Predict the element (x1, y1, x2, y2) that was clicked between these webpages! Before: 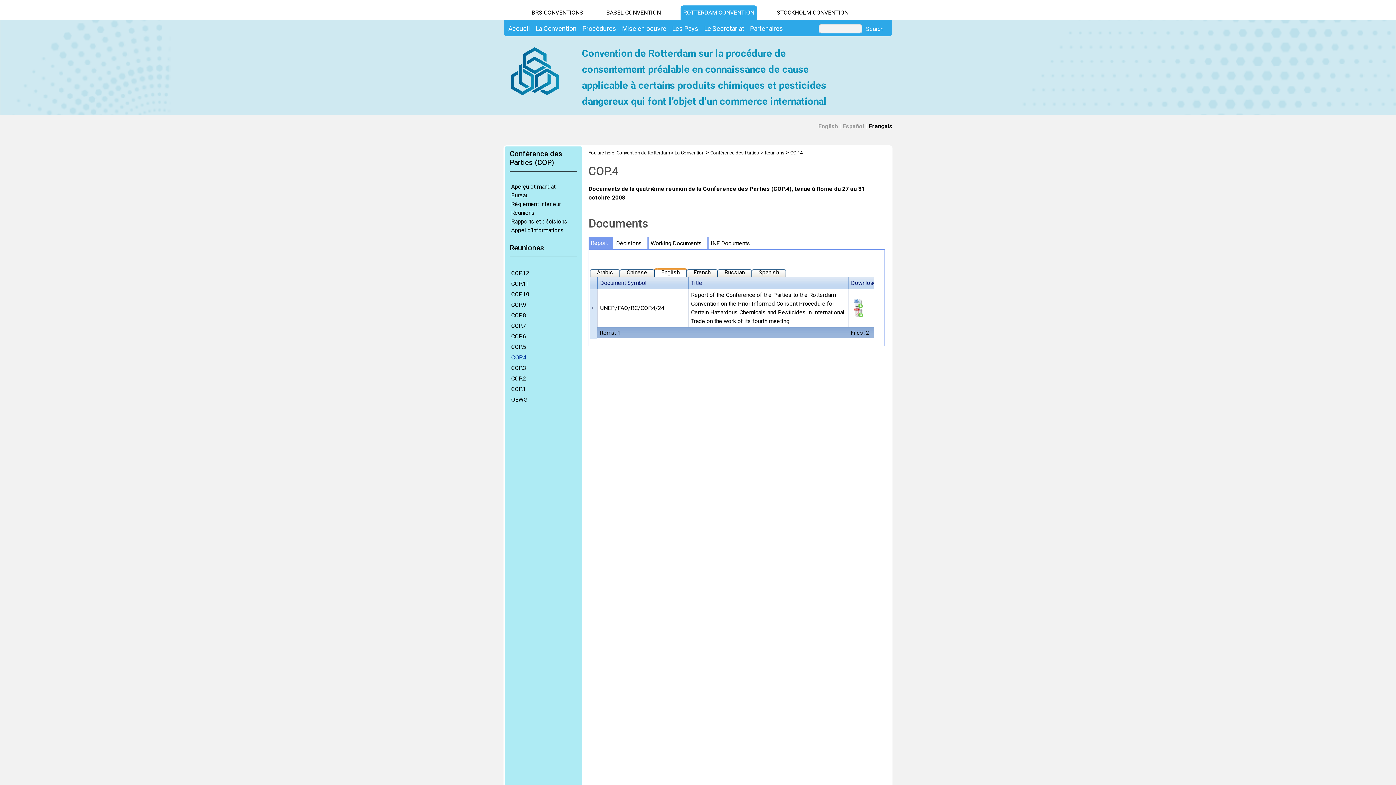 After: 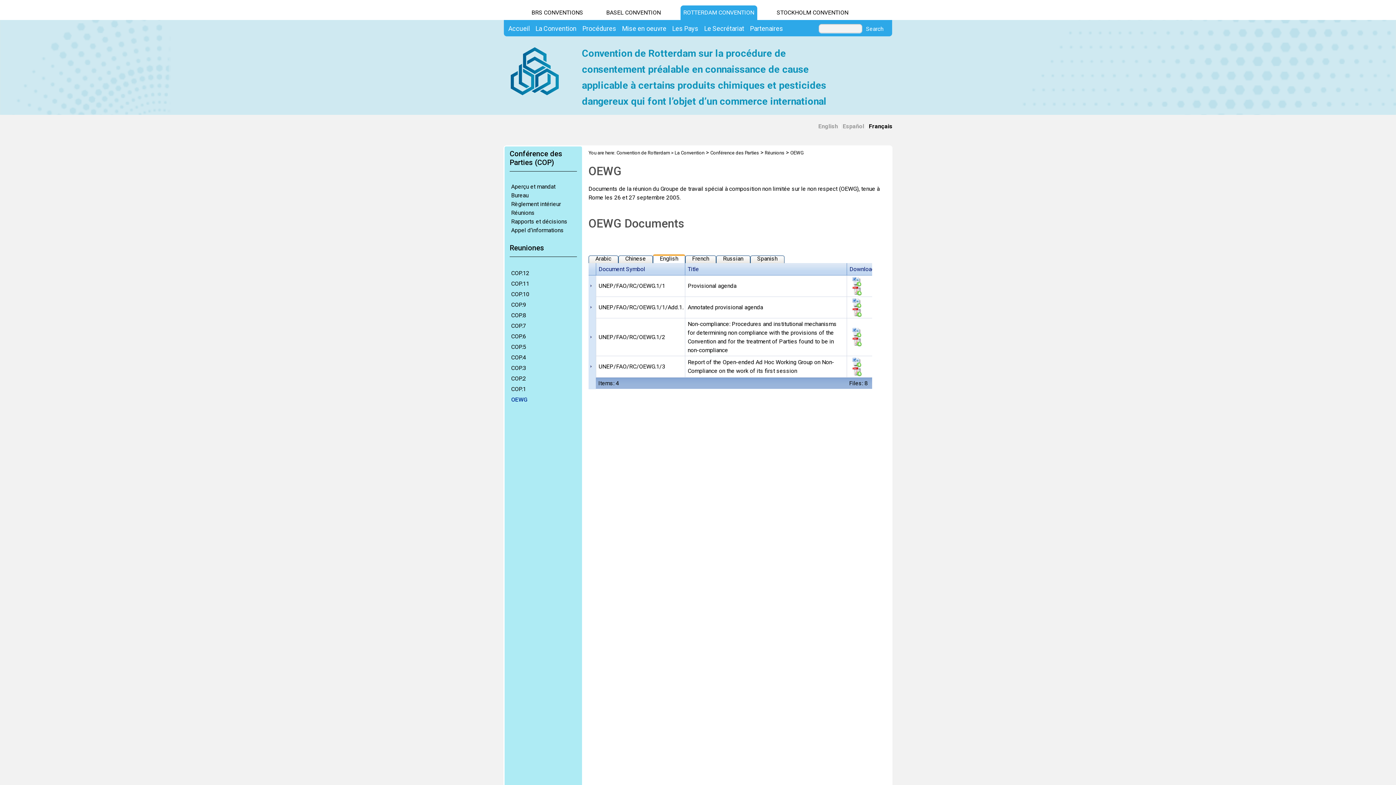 Action: label: OEWG bbox: (509, 396, 575, 403)